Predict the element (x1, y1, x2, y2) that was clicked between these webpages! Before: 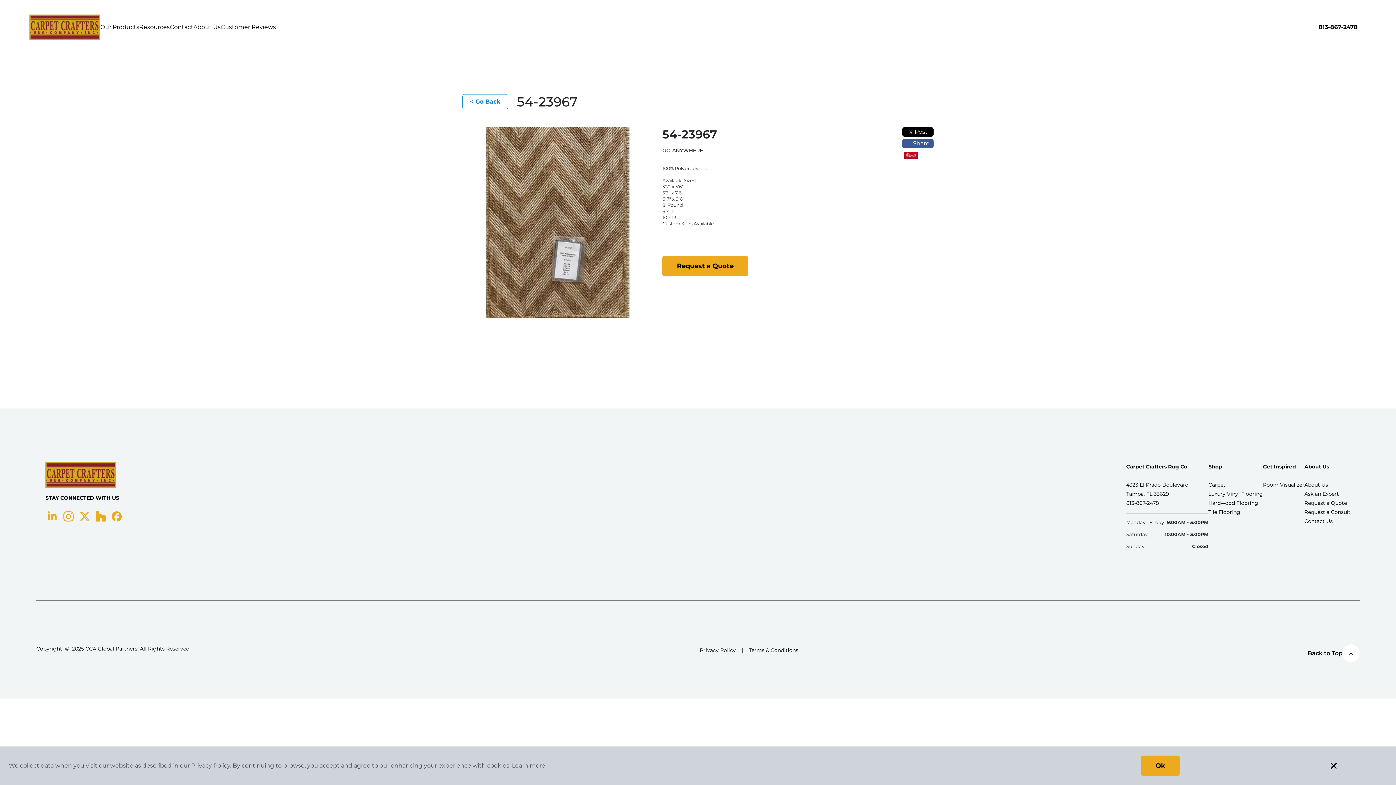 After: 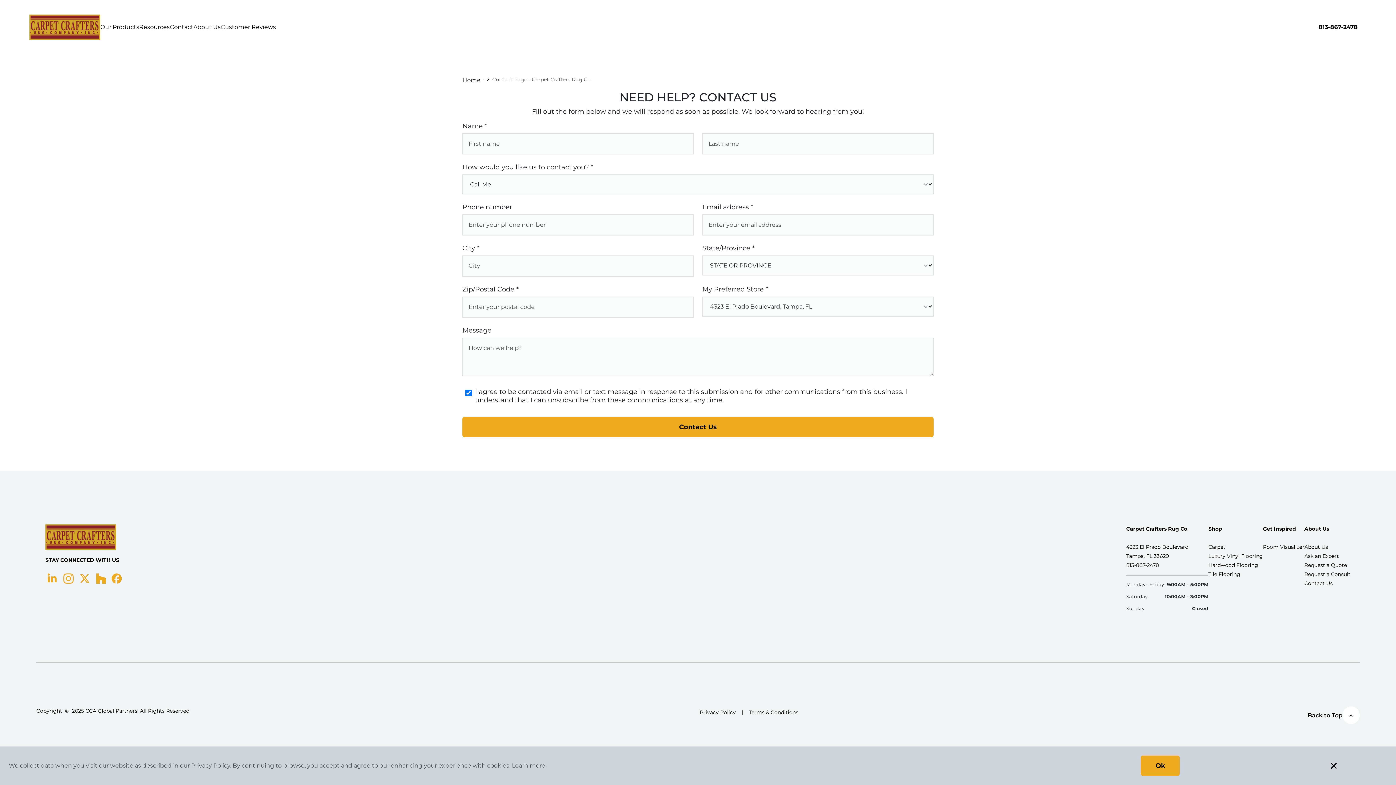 Action: label: Contact Us bbox: (1304, 518, 1333, 524)